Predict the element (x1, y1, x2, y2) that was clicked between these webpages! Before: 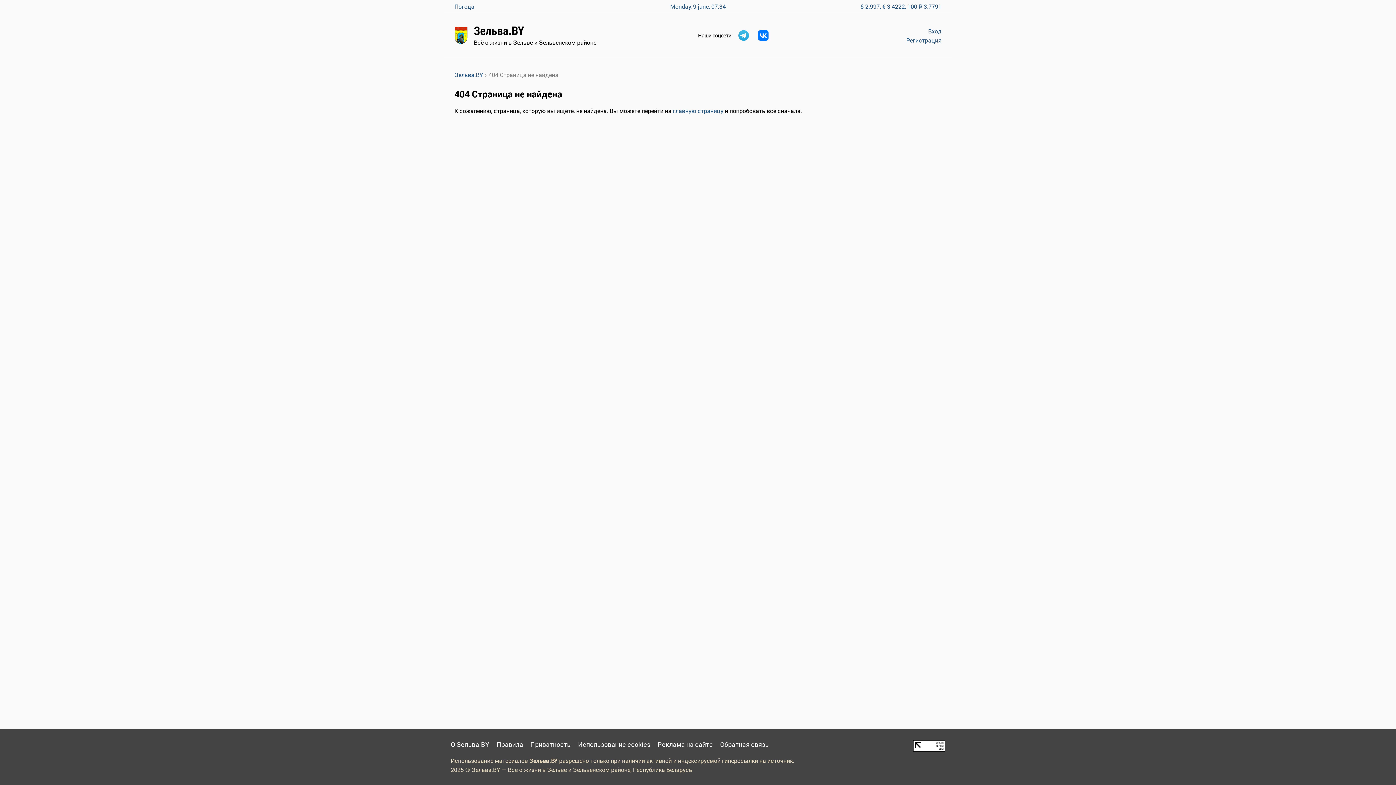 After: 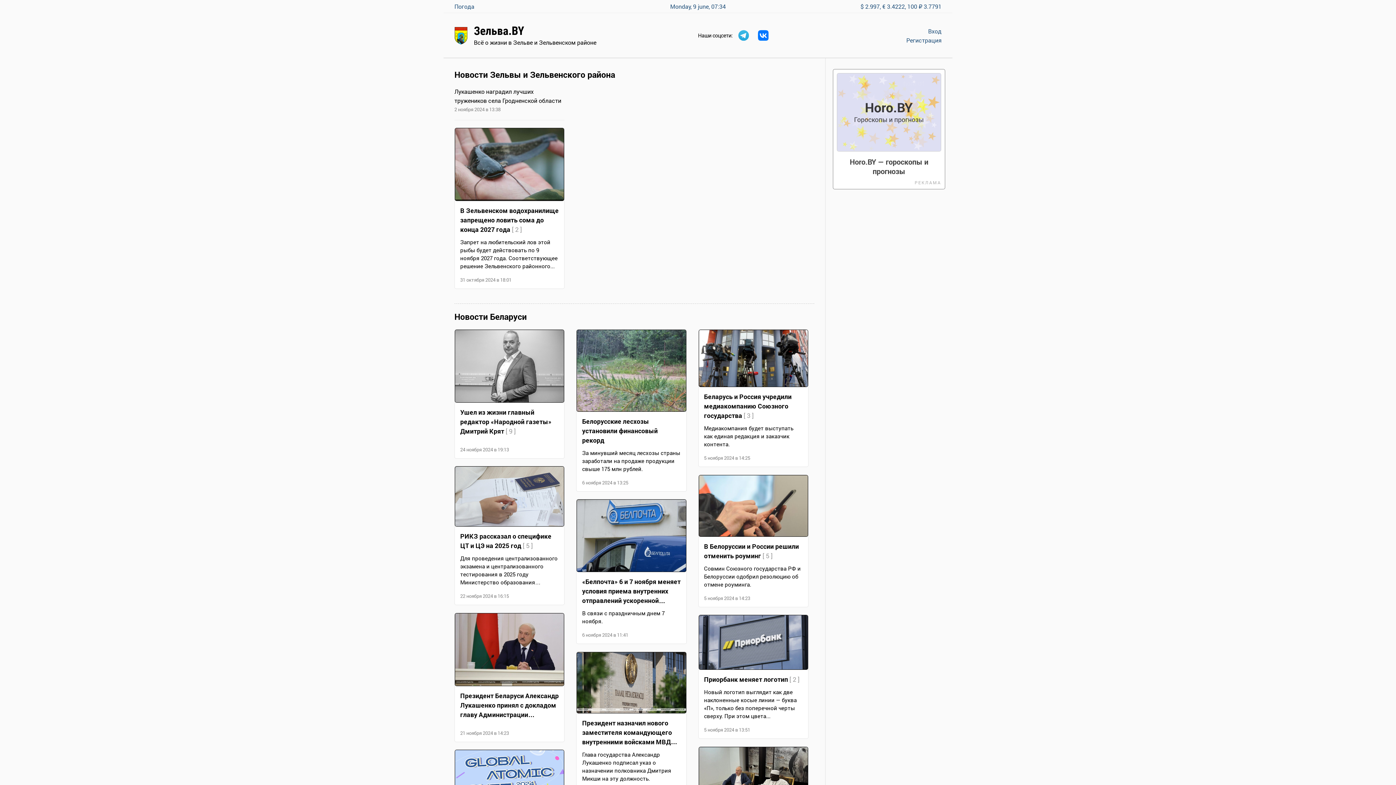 Action: bbox: (673, 106, 723, 114) label: главную страницу